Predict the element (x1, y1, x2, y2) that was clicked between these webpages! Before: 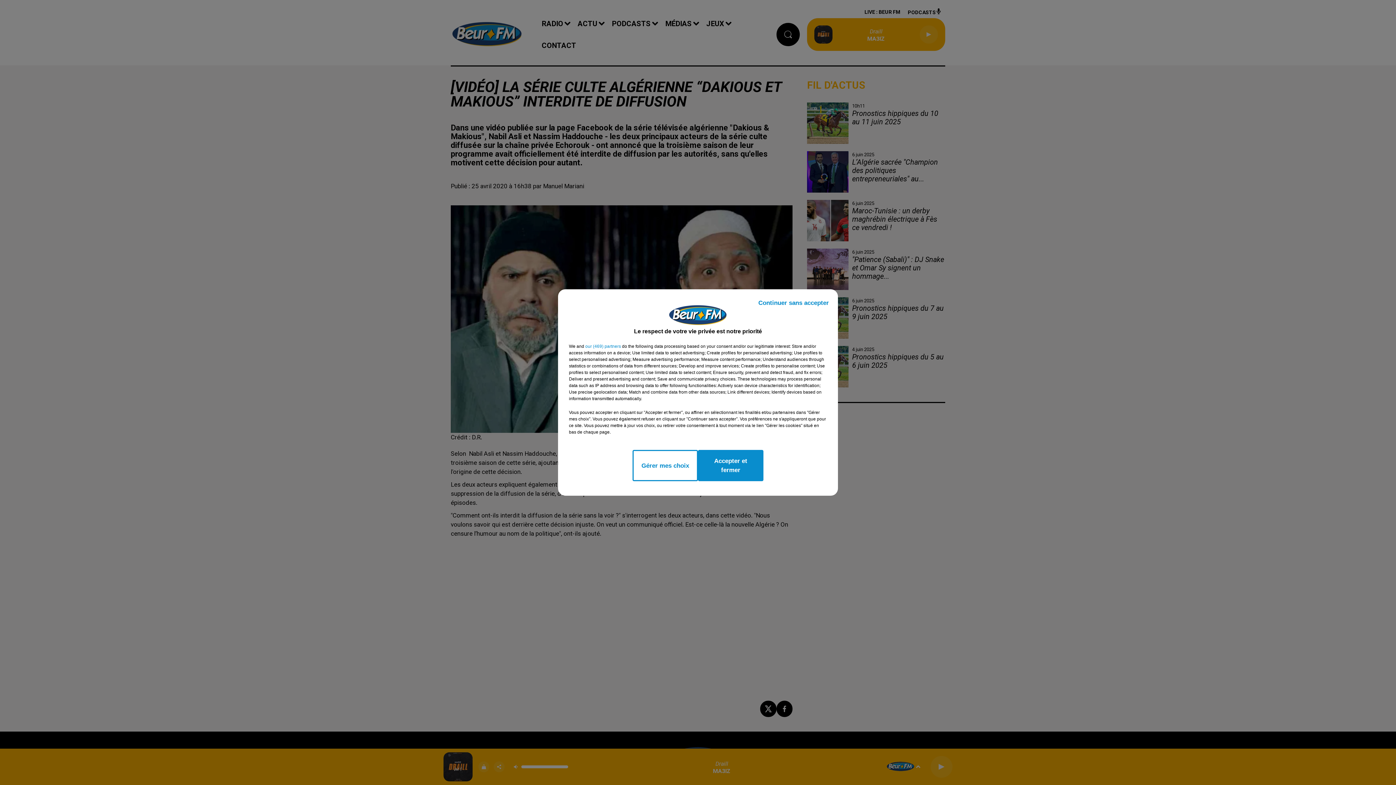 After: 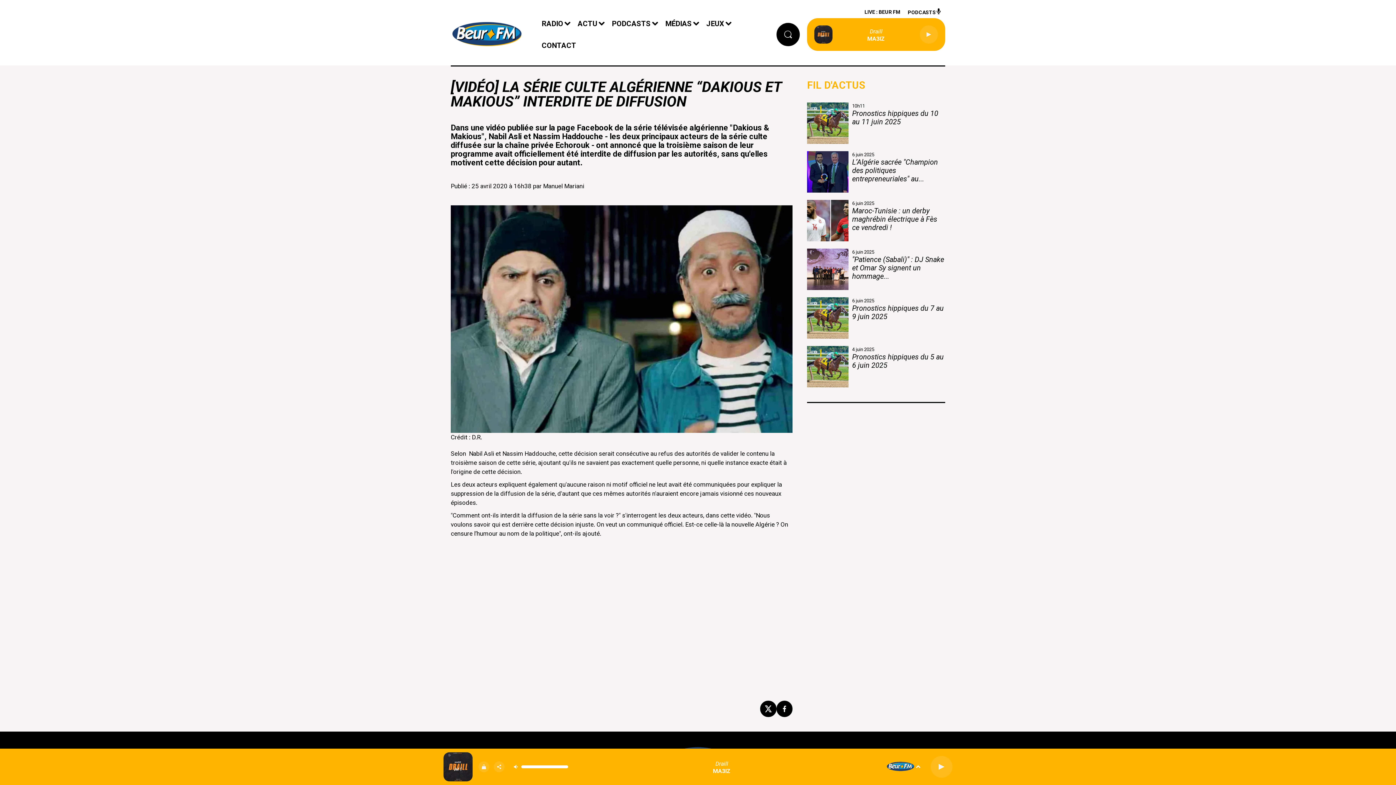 Action: bbox: (753, 293, 834, 313) label: Continuer sans accepter